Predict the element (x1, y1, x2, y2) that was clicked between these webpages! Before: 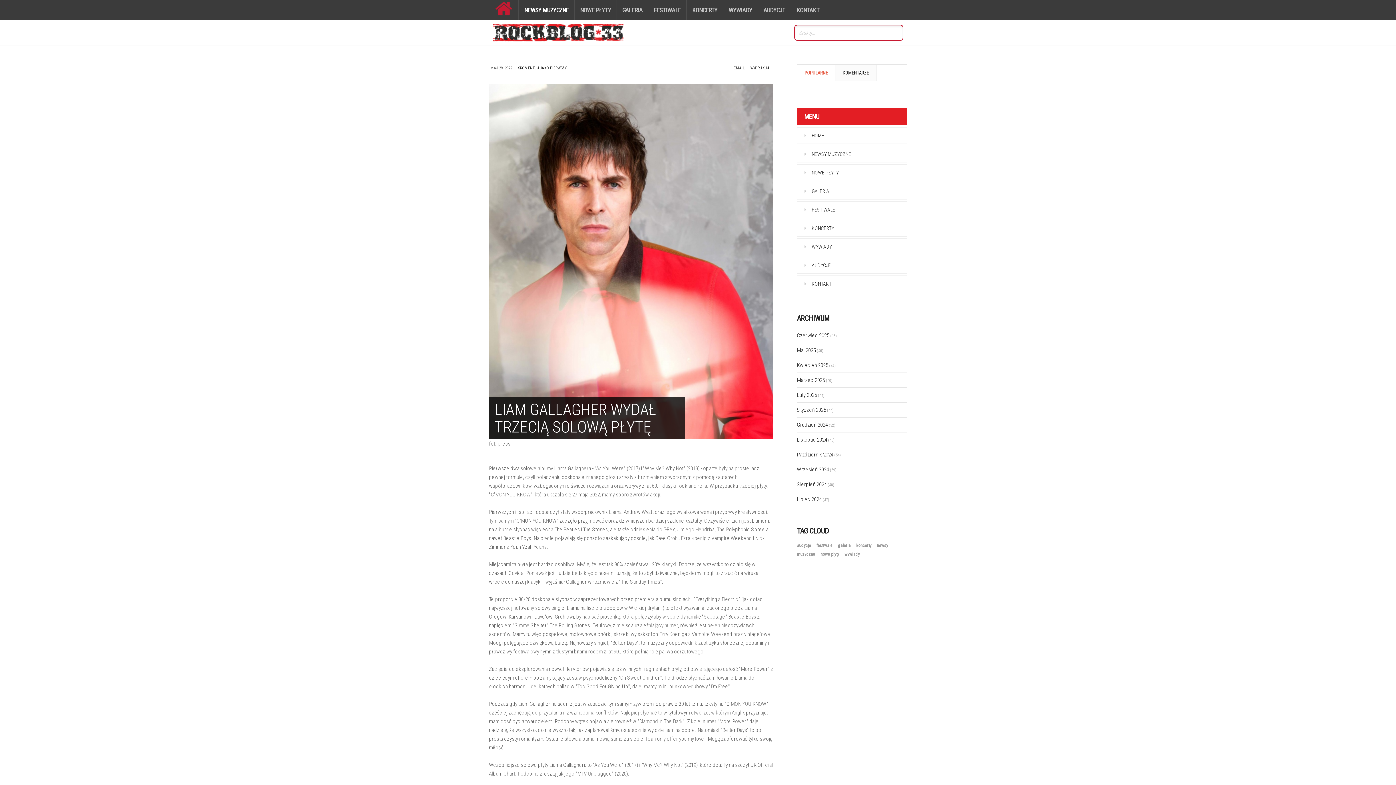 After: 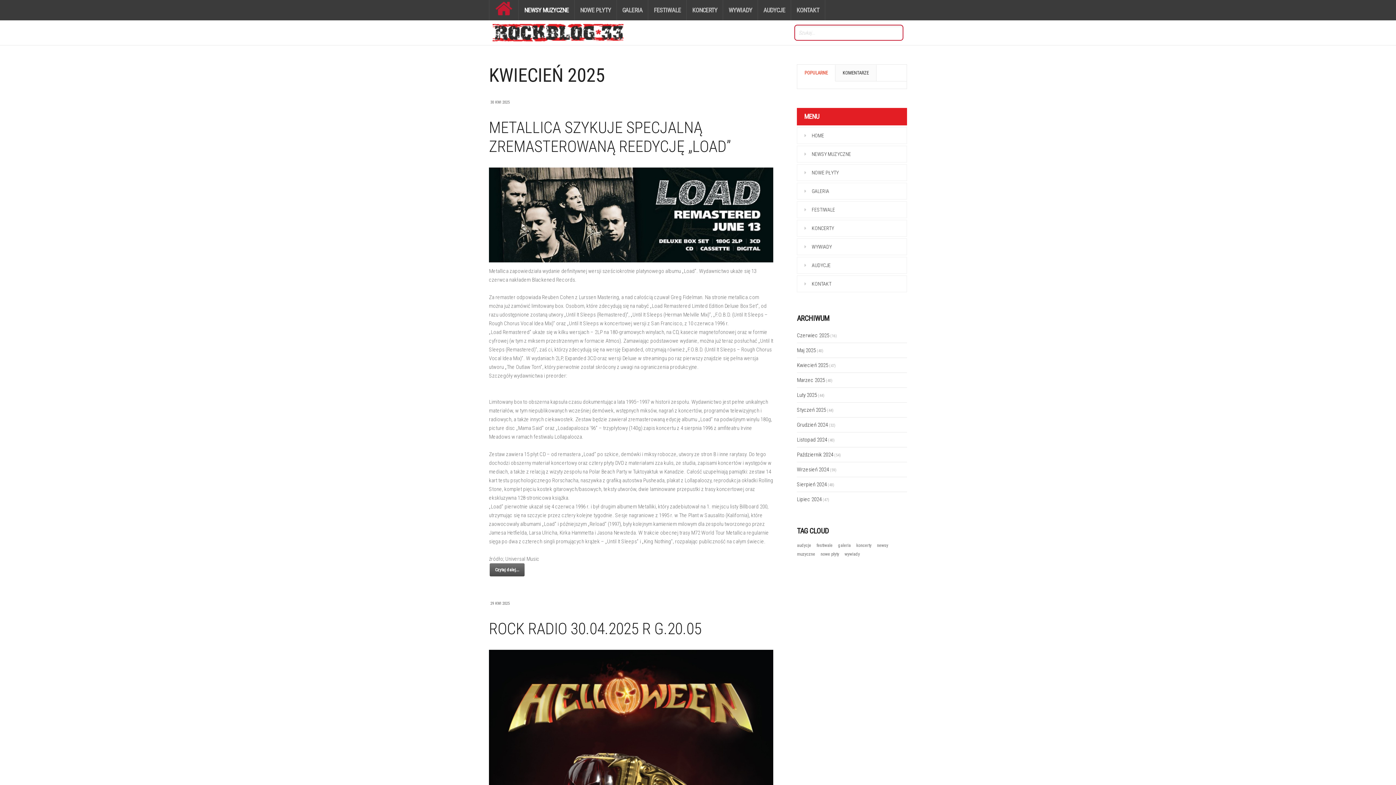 Action: label: Kwiecień 2025 (47) bbox: (797, 362, 836, 368)